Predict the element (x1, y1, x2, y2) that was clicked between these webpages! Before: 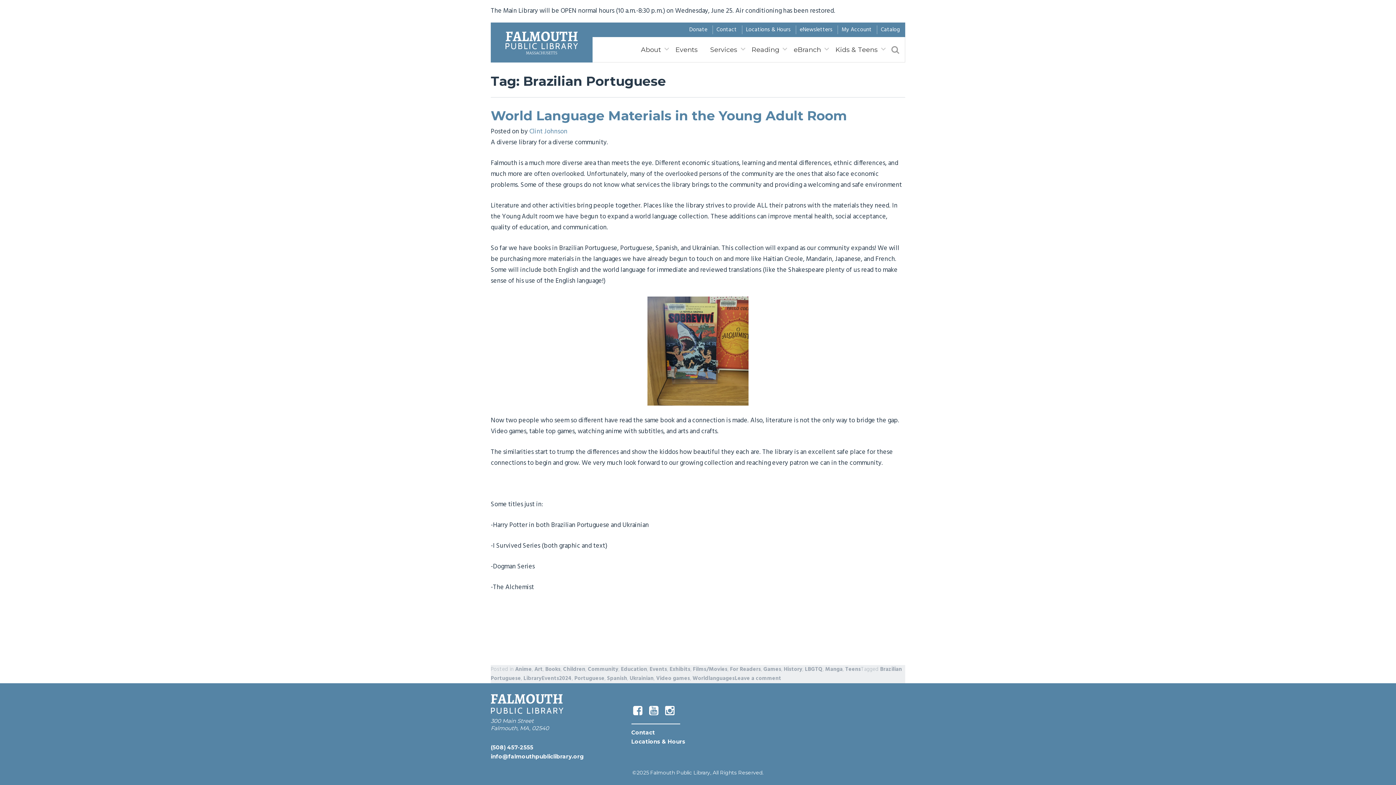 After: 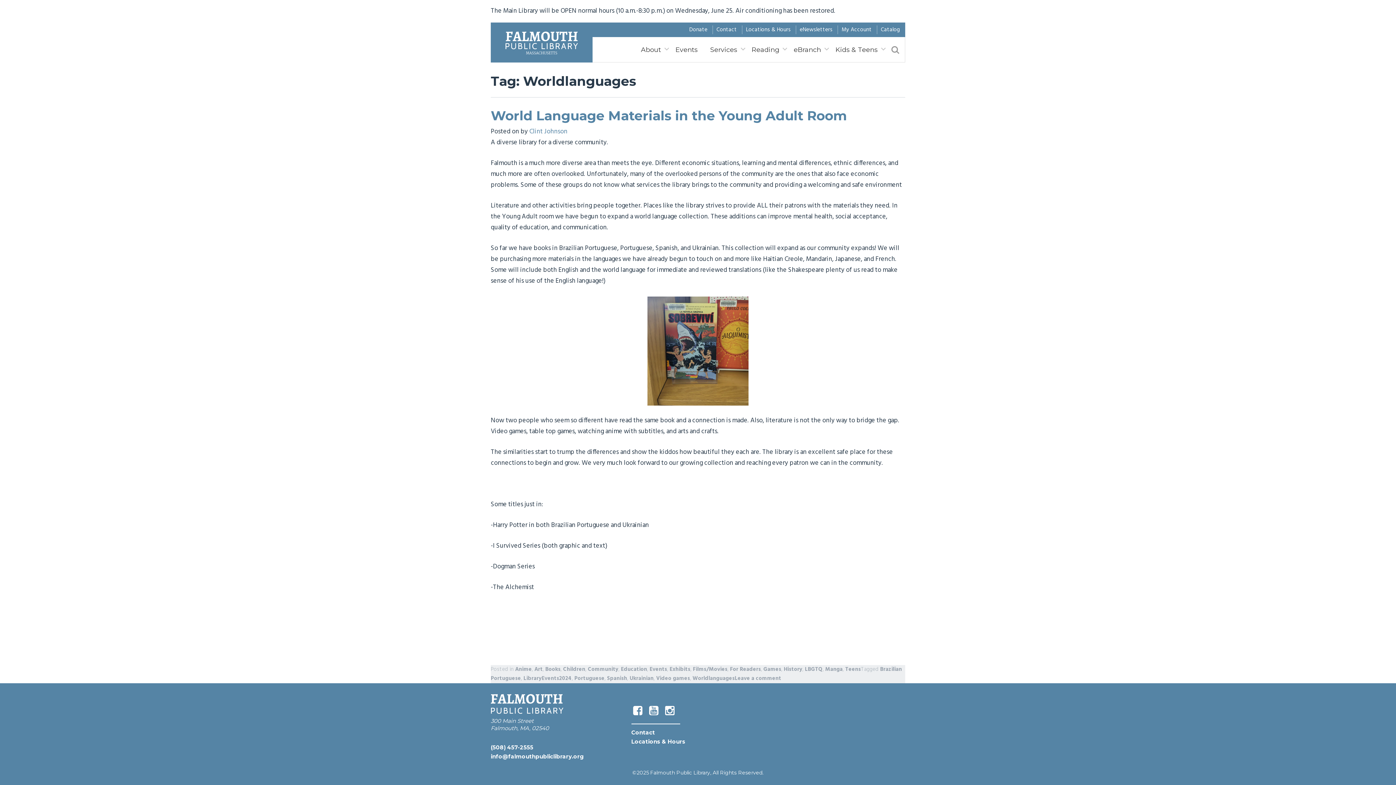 Action: bbox: (692, 674, 734, 683) label: Worldlanguages